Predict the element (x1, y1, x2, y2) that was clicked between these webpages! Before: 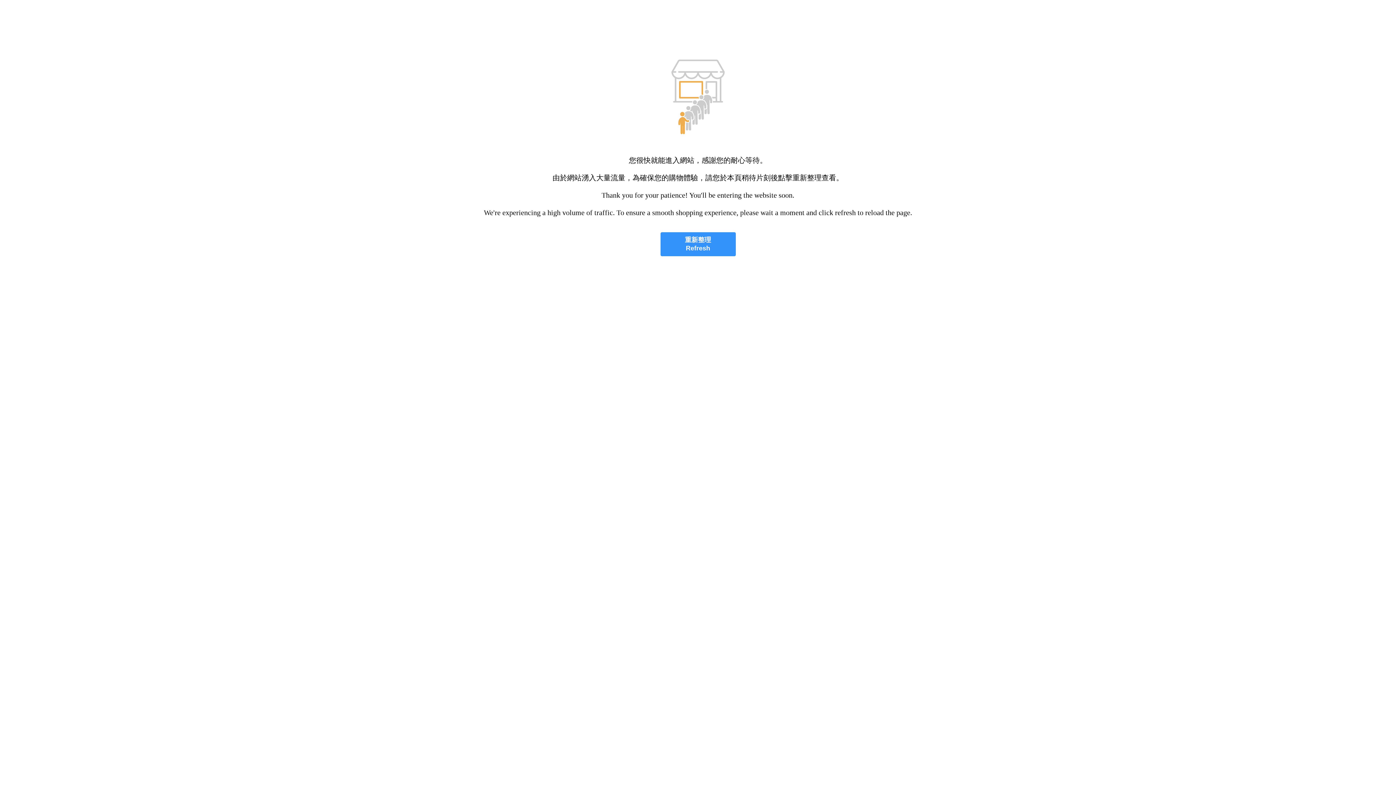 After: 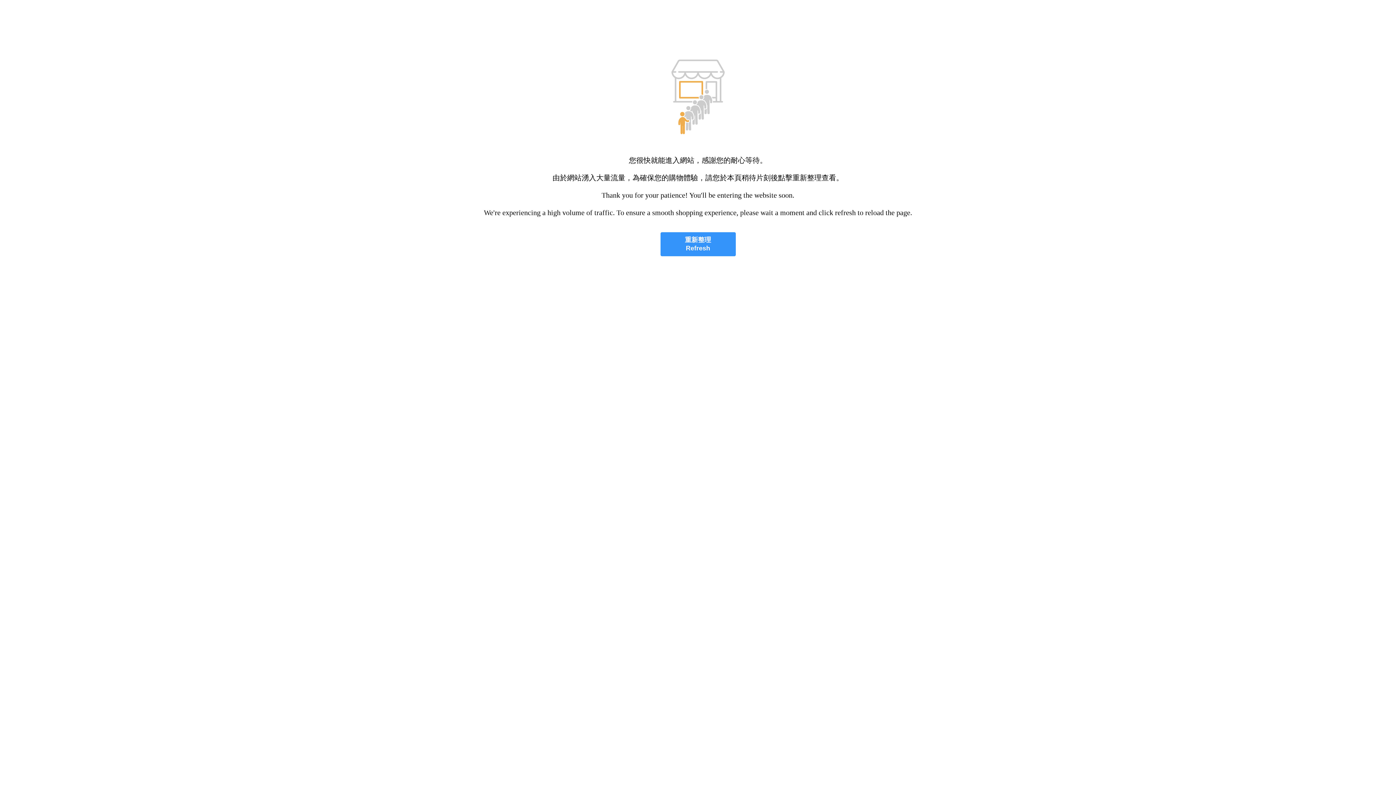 Action: bbox: (660, 232, 735, 256) label: 重新整理
Refresh